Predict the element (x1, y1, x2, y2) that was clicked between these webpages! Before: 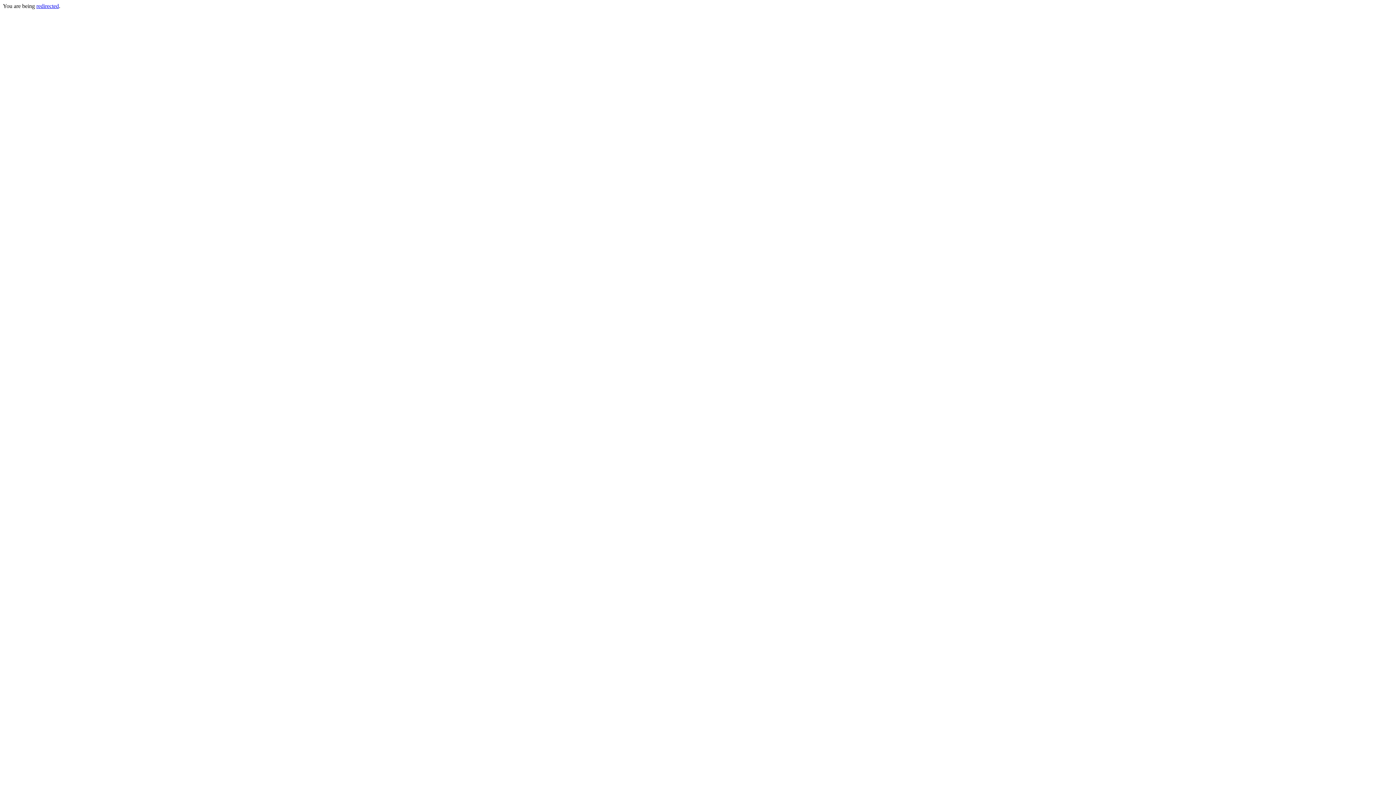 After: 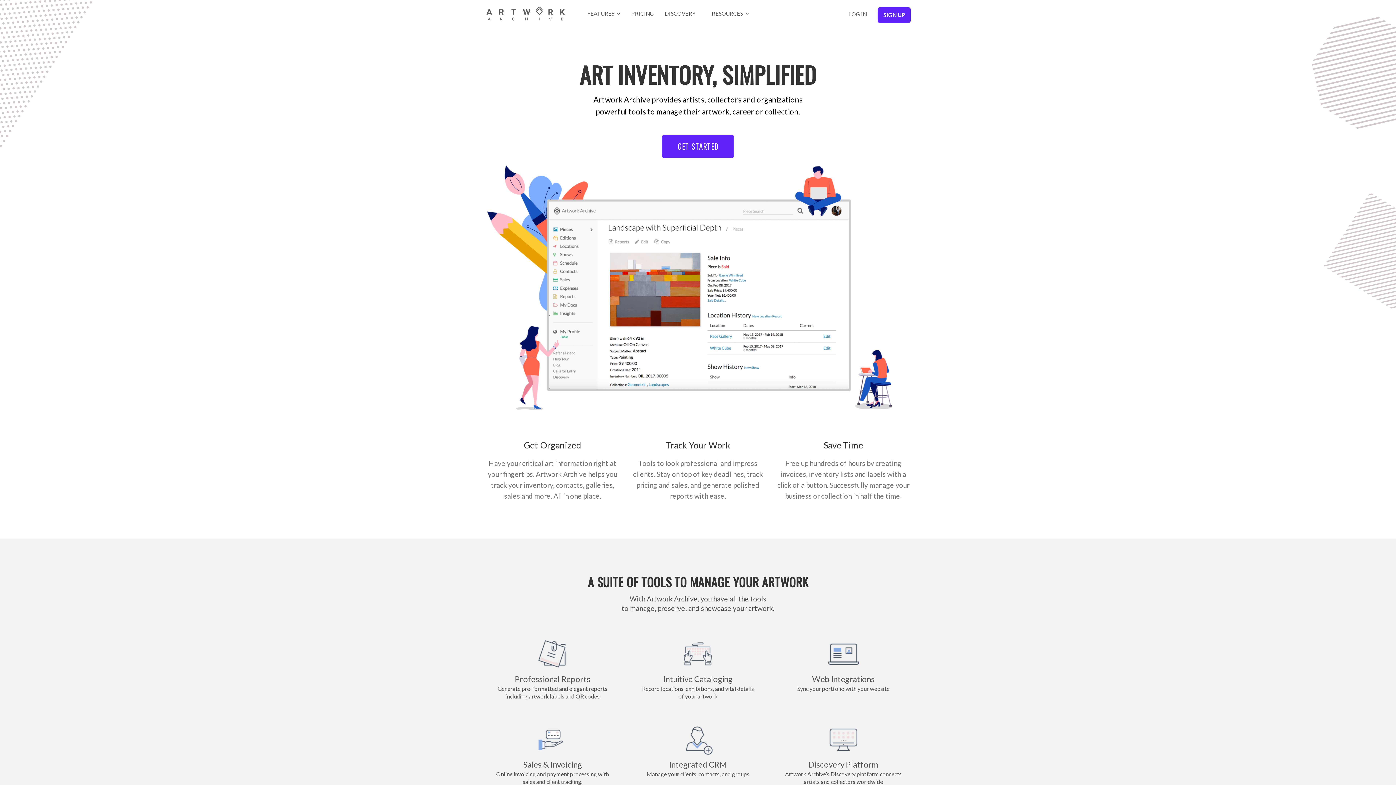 Action: label: redirected bbox: (36, 2, 58, 9)